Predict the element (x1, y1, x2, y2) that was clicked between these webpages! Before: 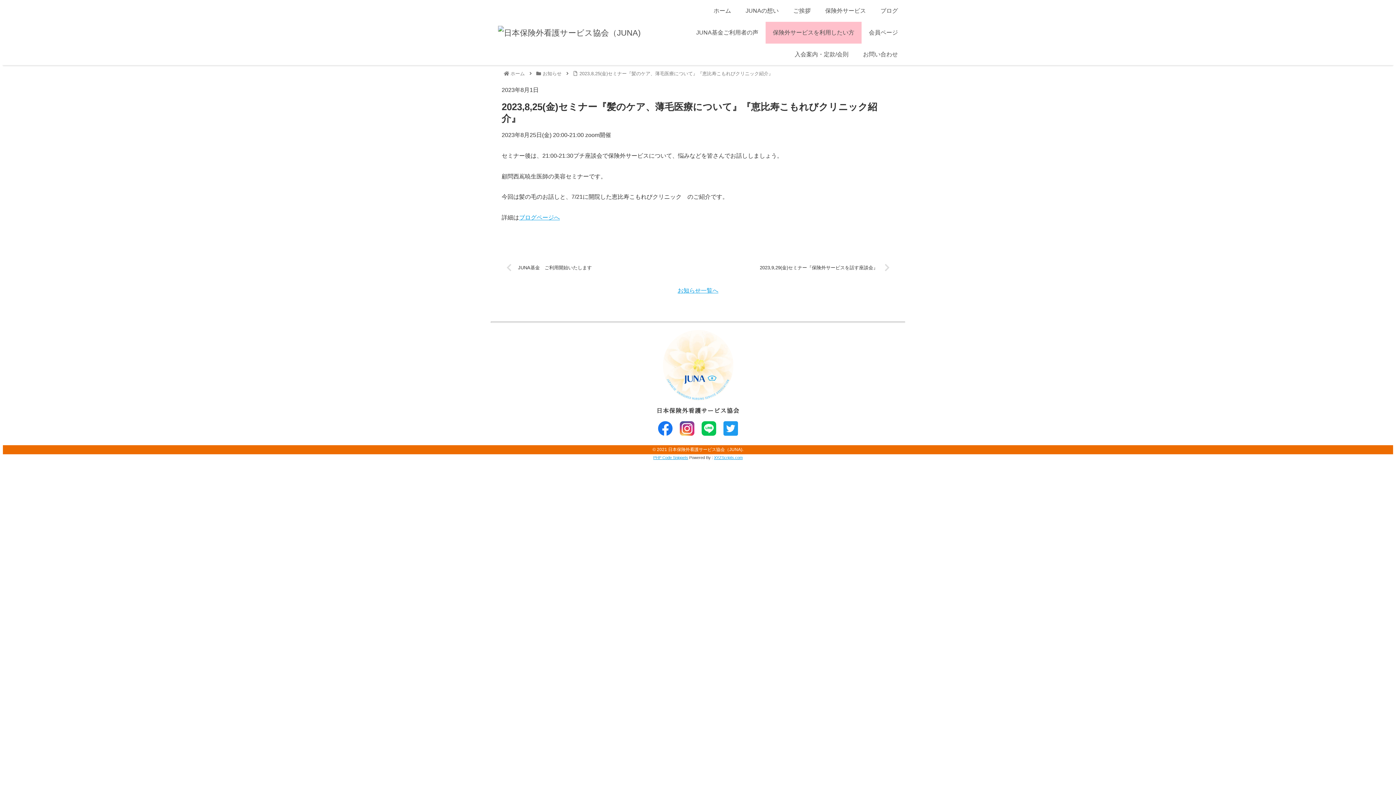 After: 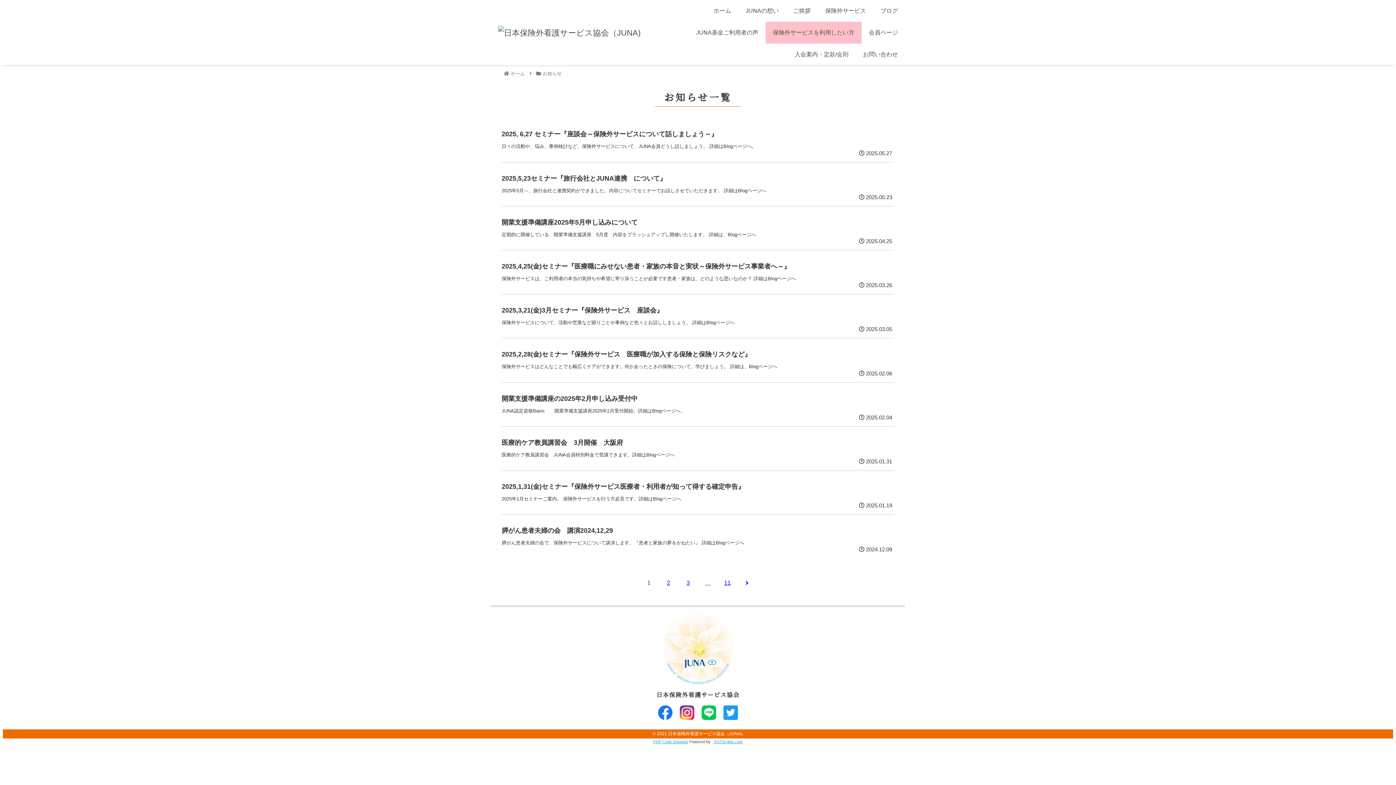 Action: label: お知らせ bbox: (541, 70, 562, 76)